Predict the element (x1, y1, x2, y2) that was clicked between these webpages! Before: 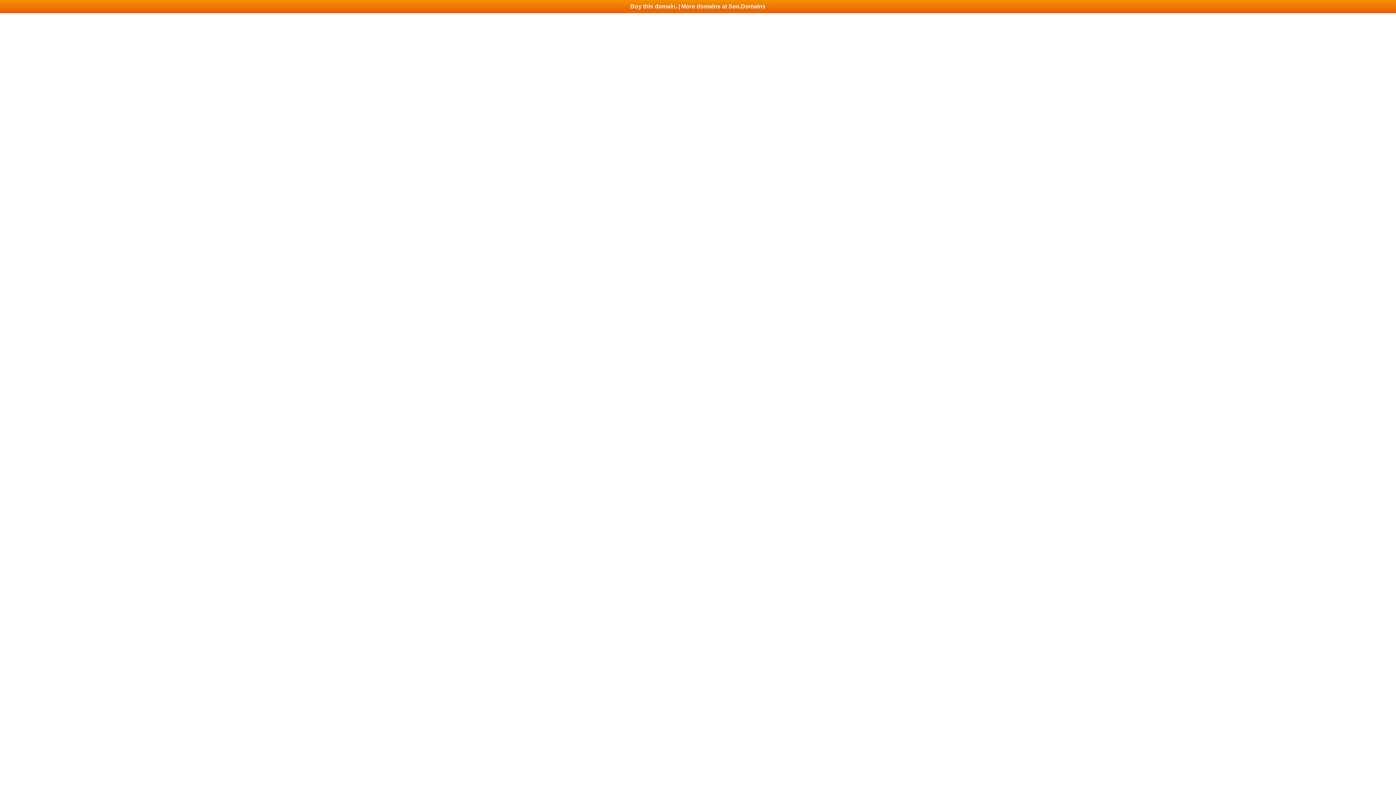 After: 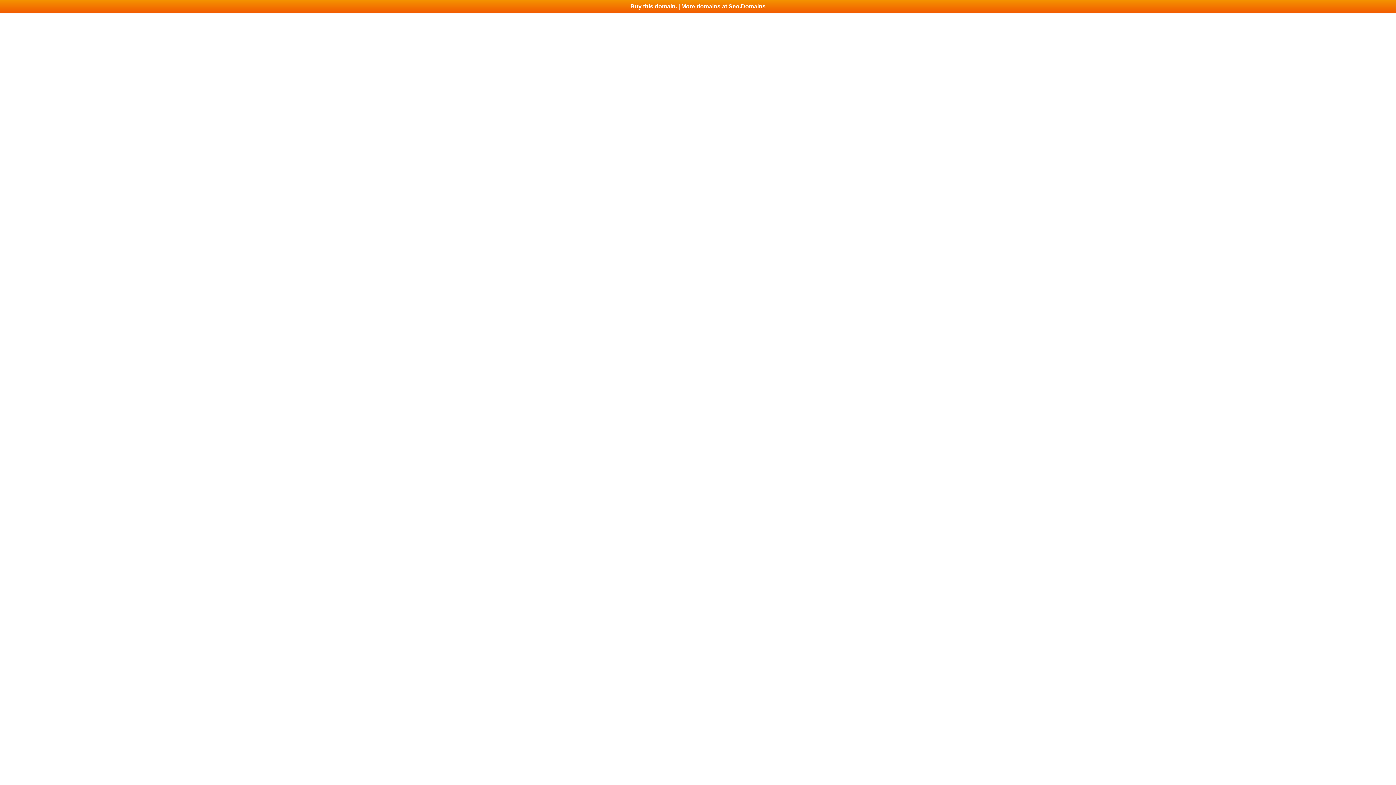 Action: label: Buy this domain. | More domains at Seo.Domains bbox: (0, 0, 1396, 13)